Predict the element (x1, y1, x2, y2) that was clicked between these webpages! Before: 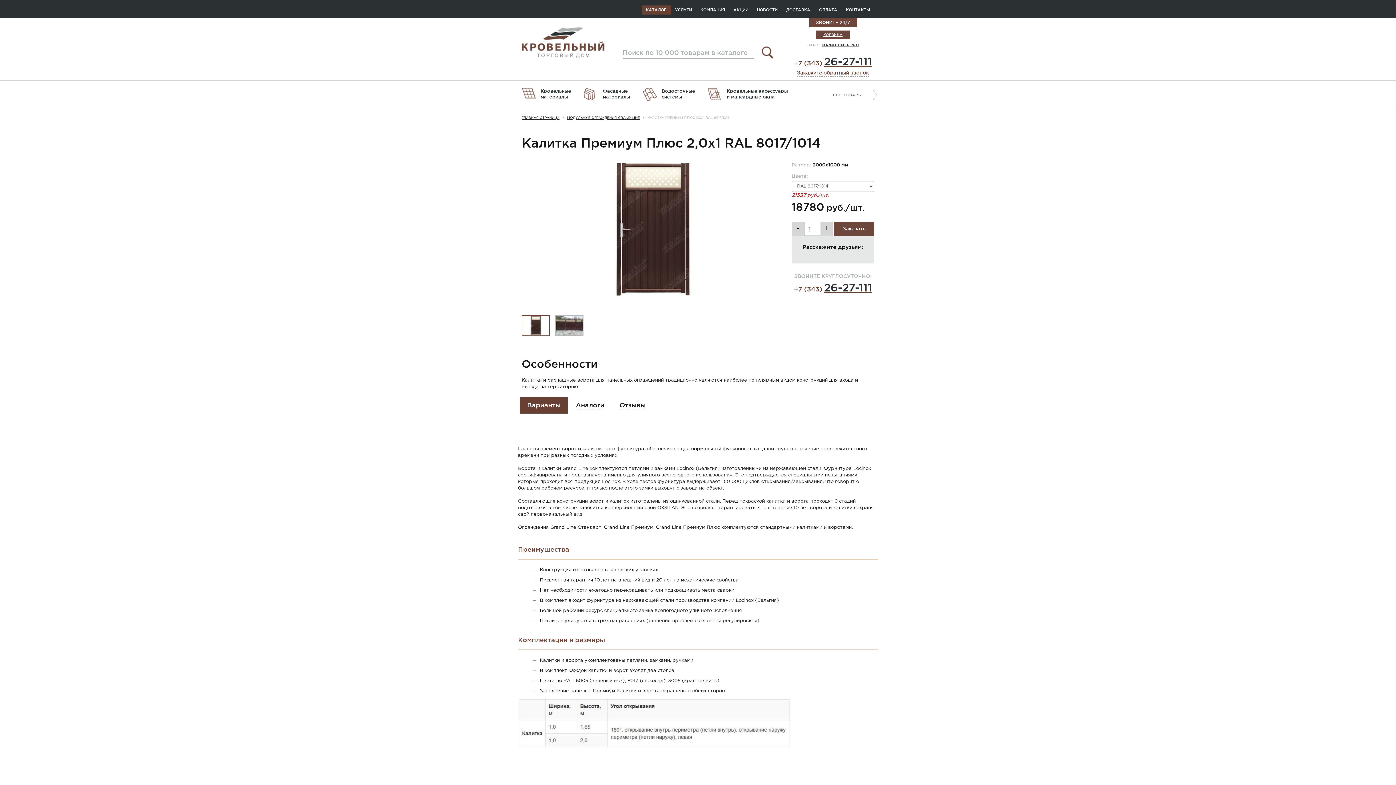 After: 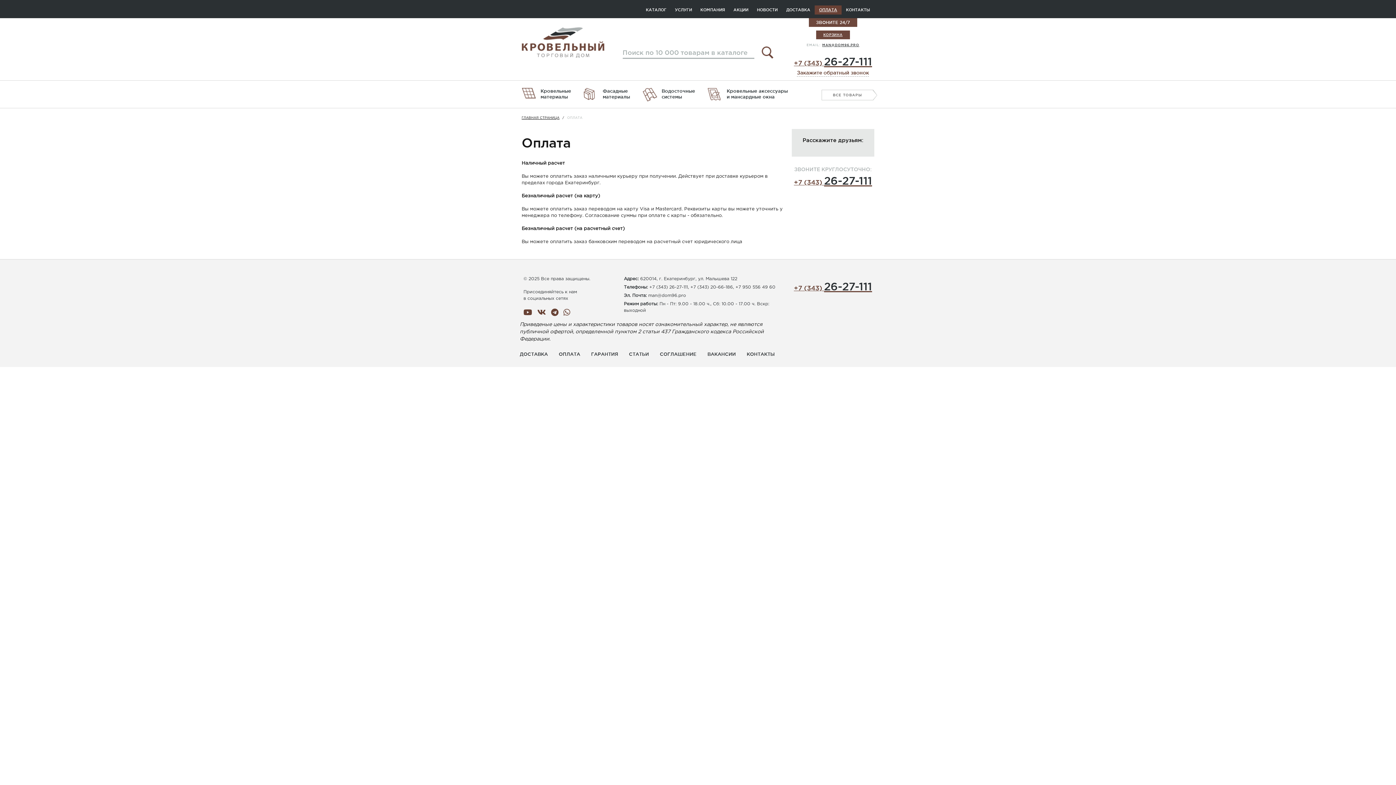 Action: bbox: (814, 5, 841, 14) label: ОПЛАТА